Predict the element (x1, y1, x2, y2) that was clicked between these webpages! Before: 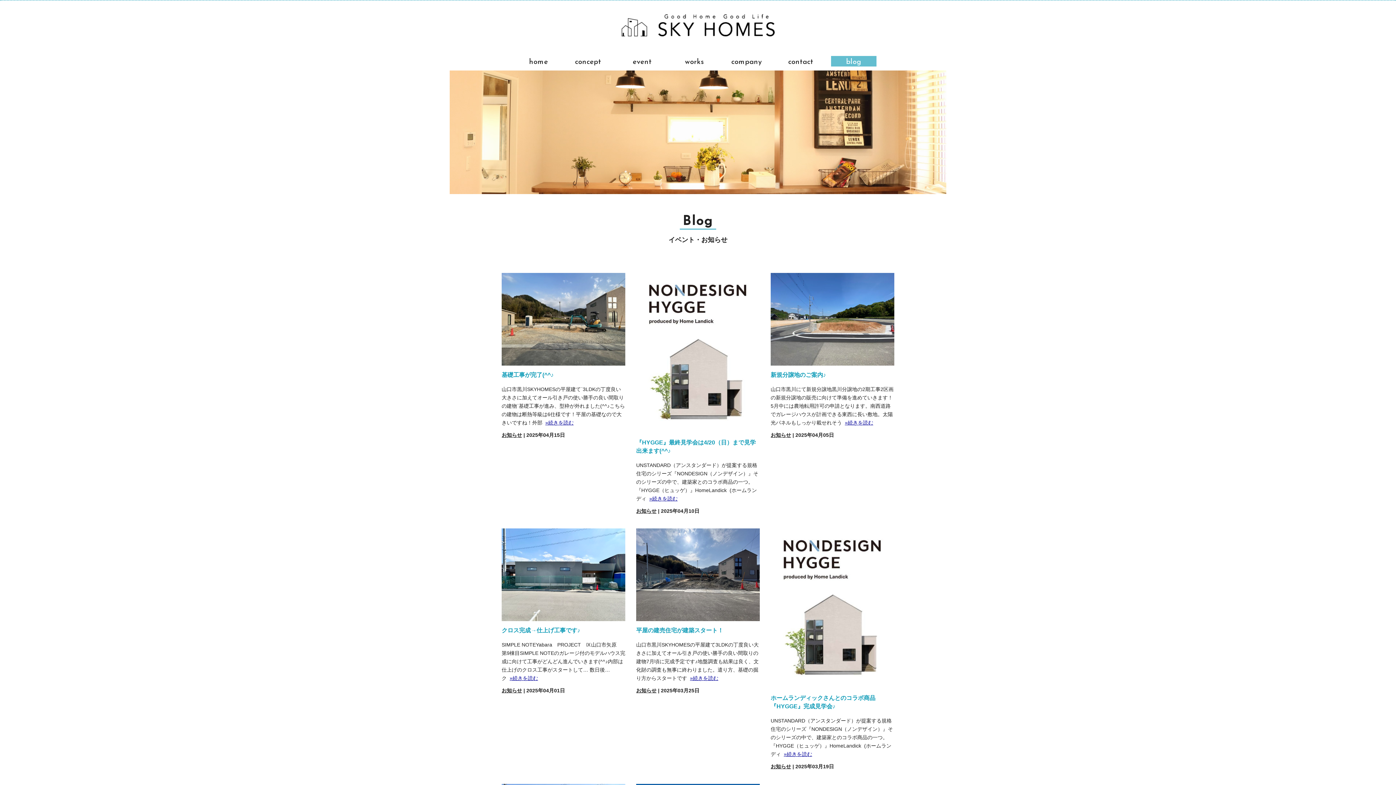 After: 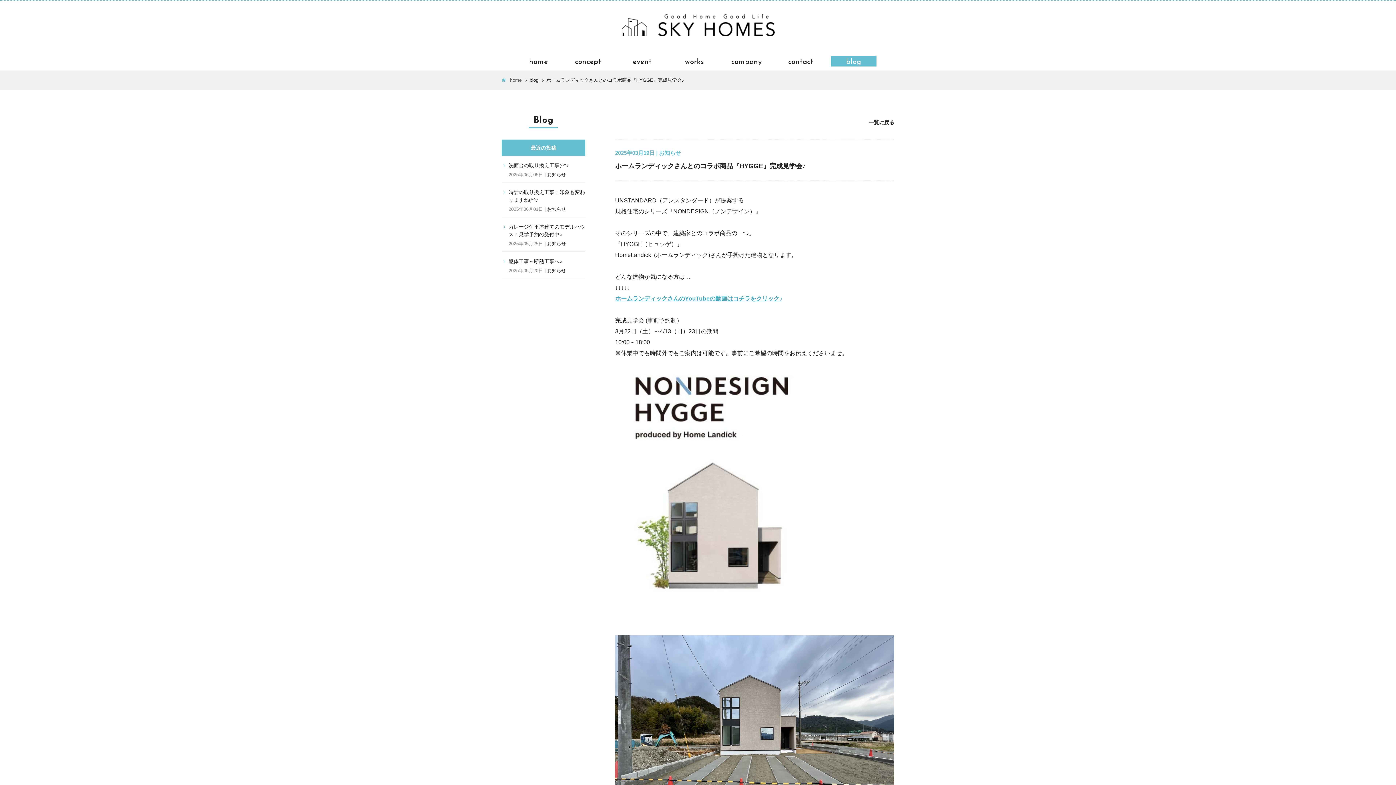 Action: bbox: (784, 751, 812, 757) label: »続きを読む